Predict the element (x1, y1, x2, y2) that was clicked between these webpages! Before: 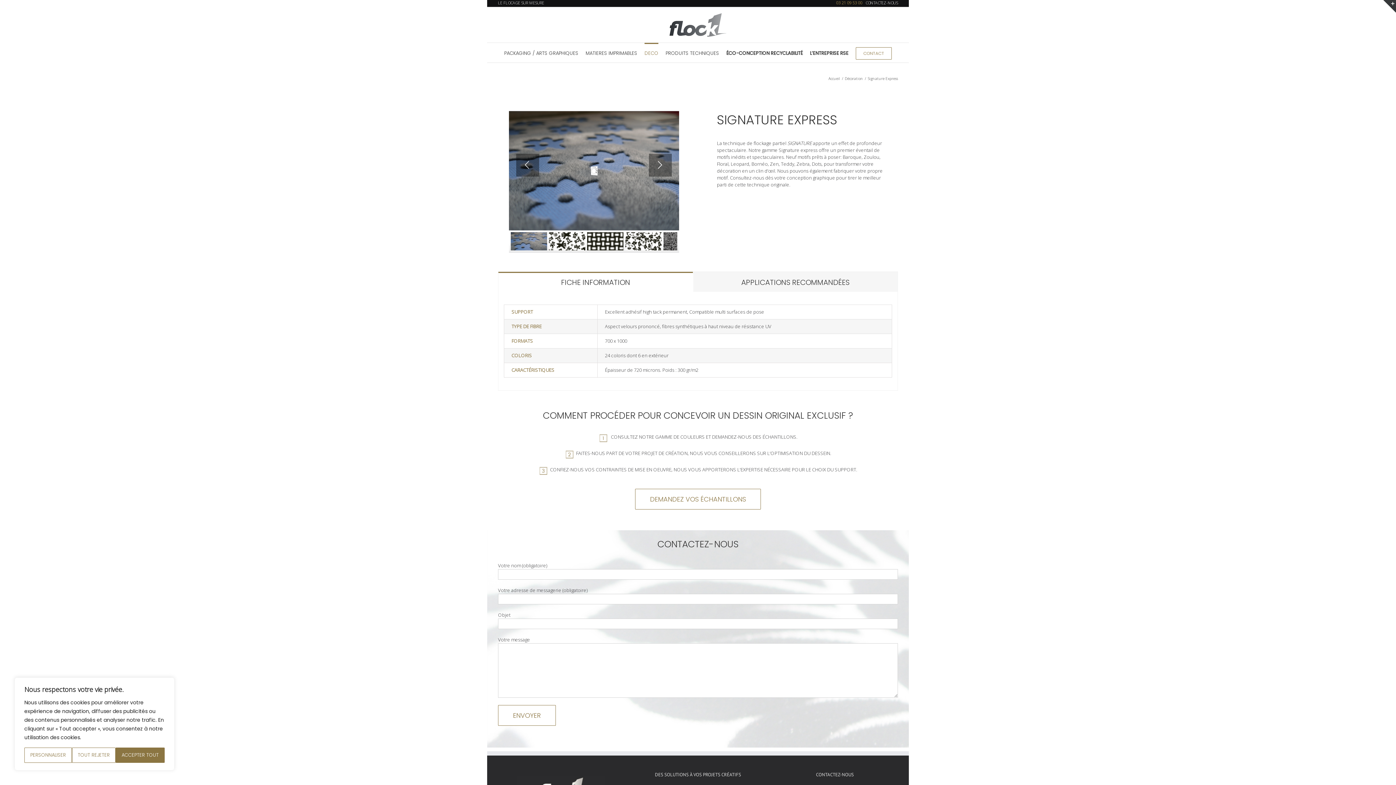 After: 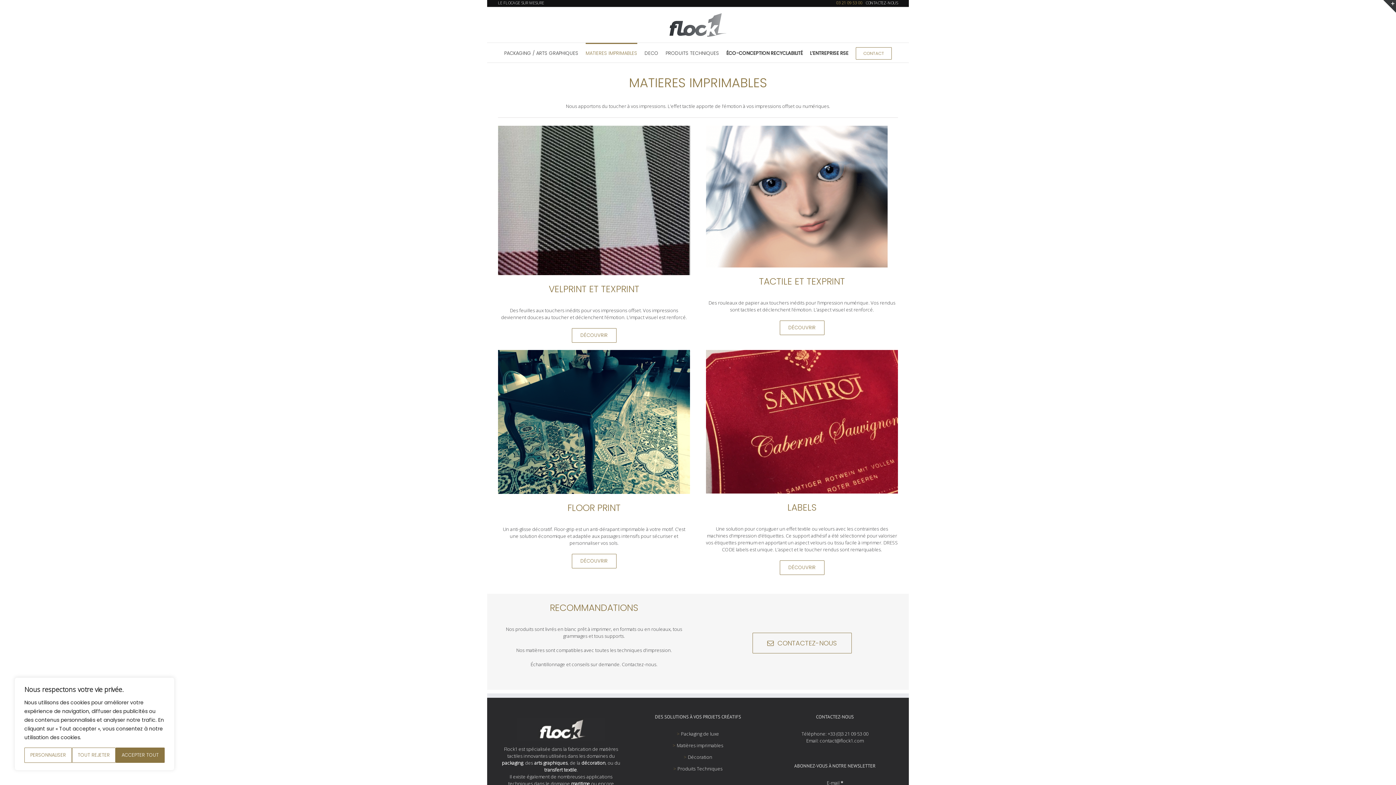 Action: label: MATIERES IMPRIMABLES bbox: (585, 42, 637, 62)